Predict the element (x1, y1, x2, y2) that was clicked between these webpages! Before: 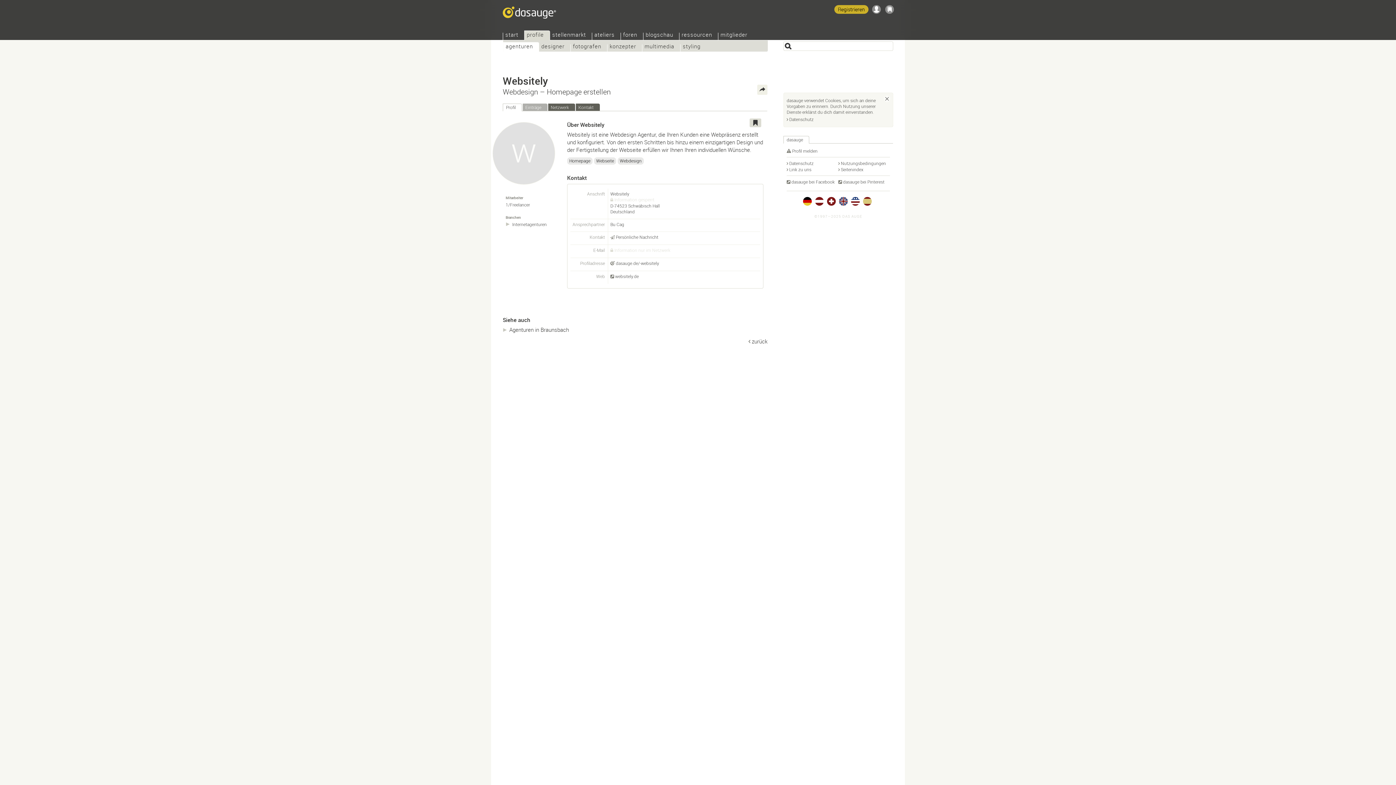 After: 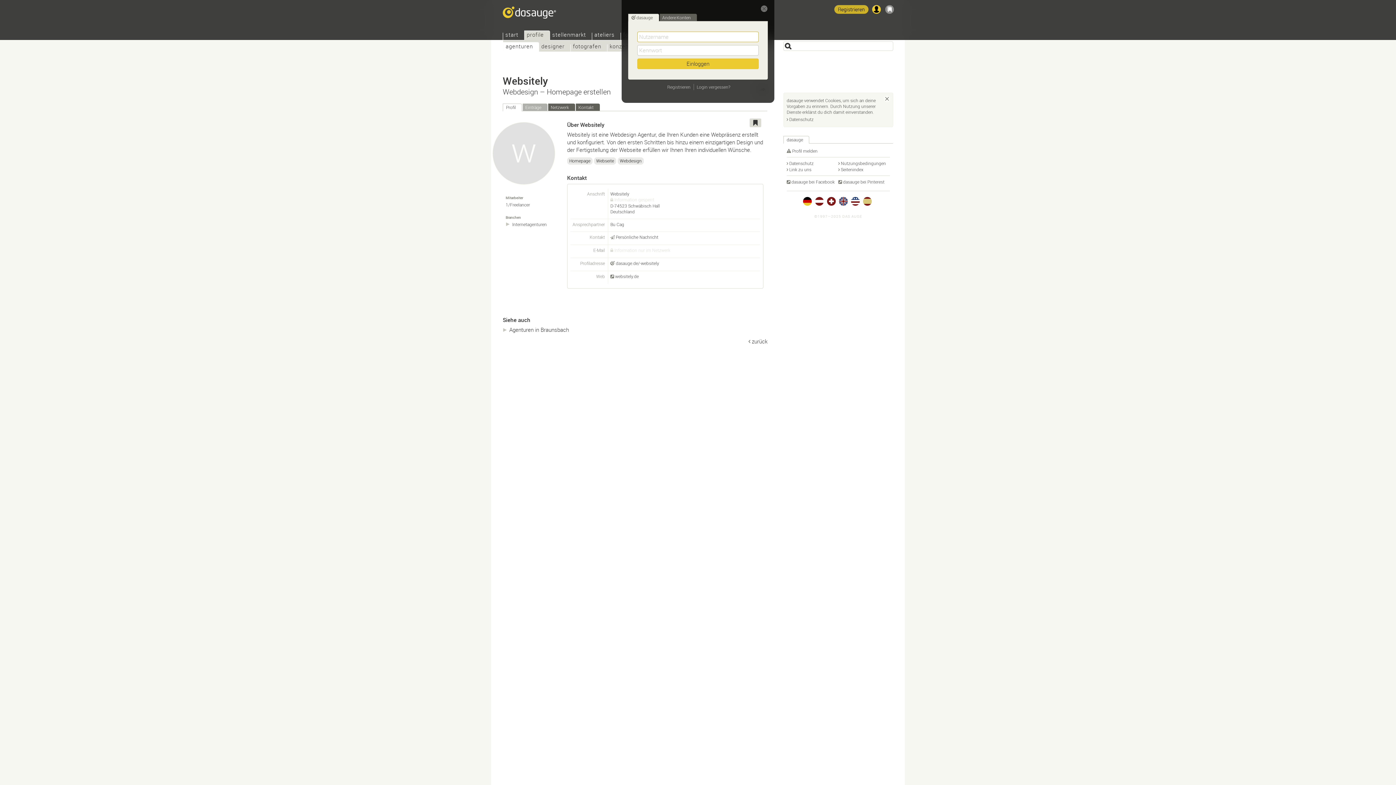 Action: bbox: (870, 2, 883, 16)